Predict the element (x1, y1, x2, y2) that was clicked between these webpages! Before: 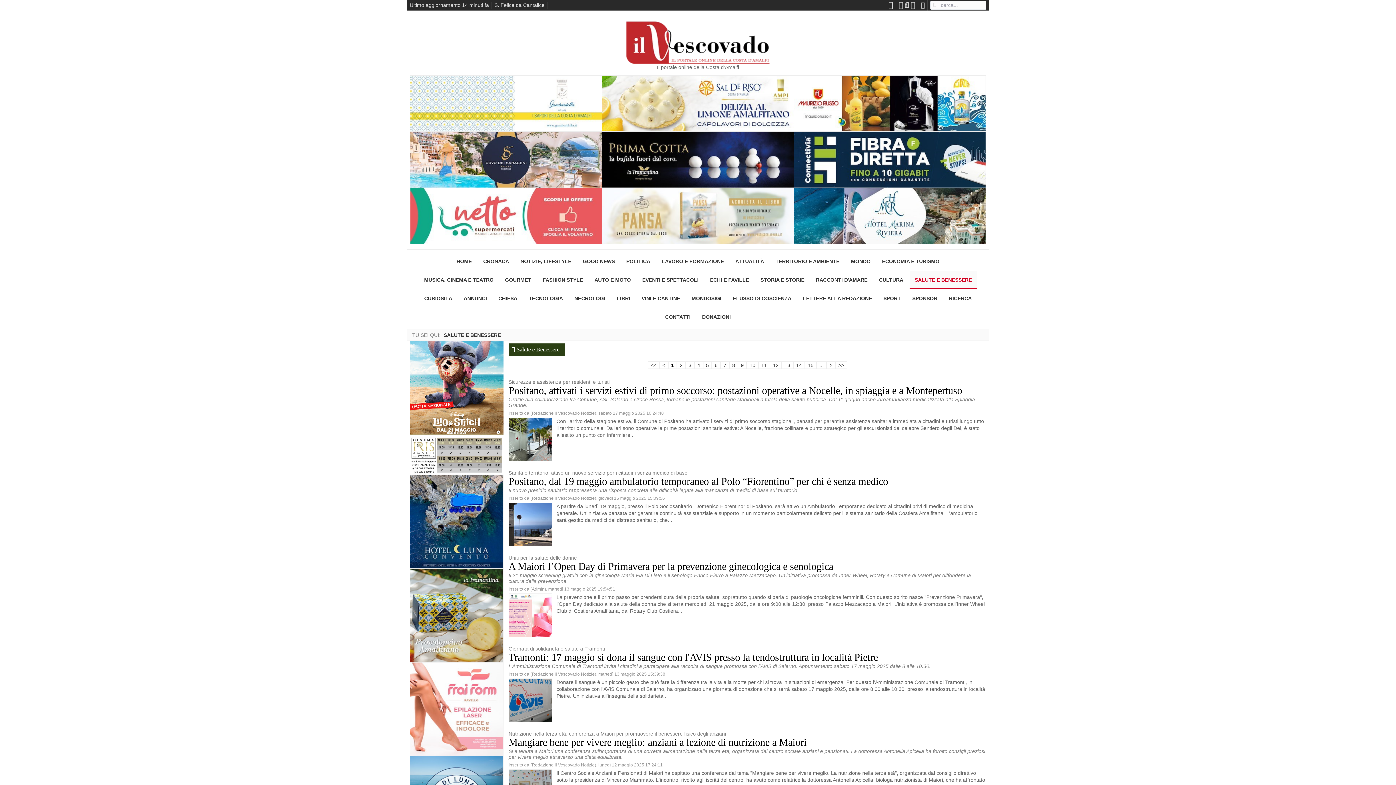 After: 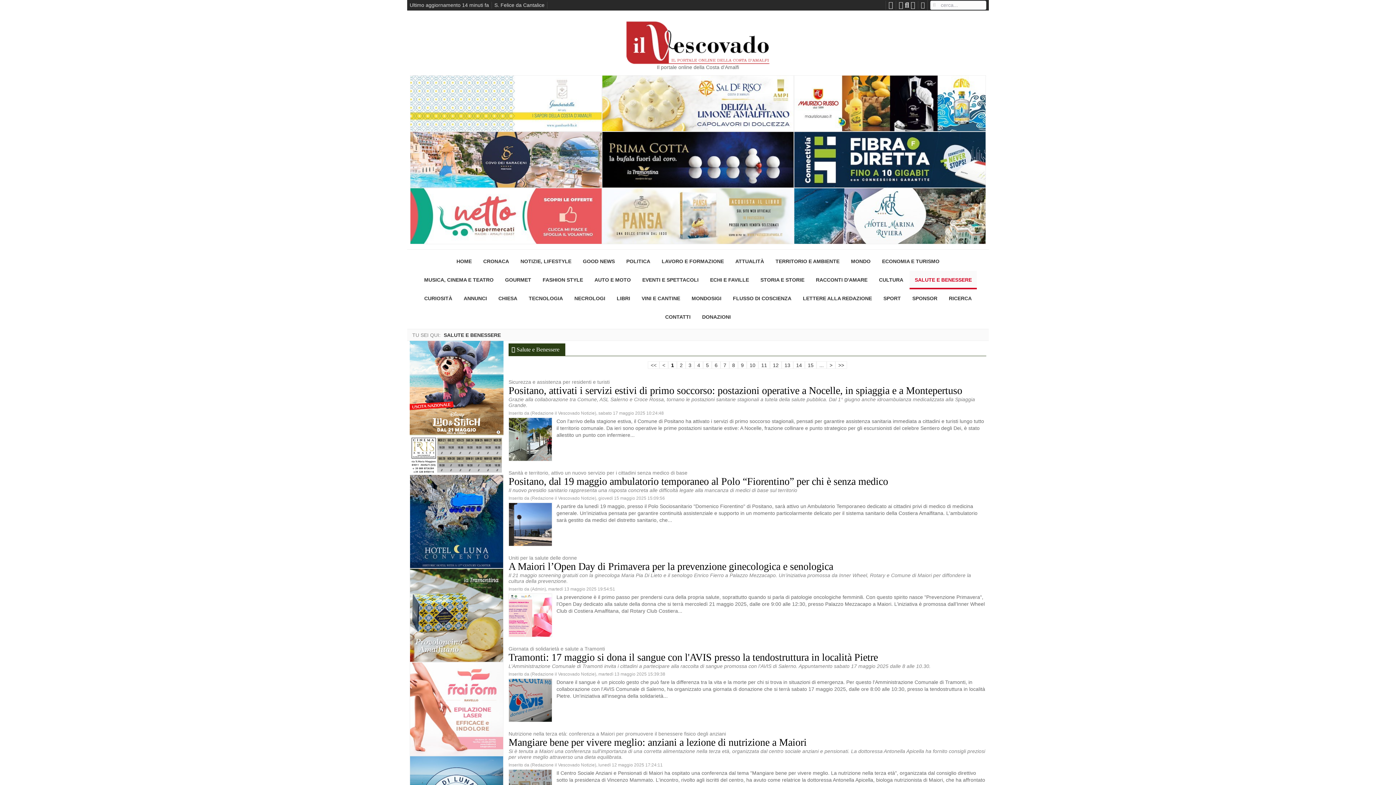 Action: bbox: (511, 346, 515, 352)